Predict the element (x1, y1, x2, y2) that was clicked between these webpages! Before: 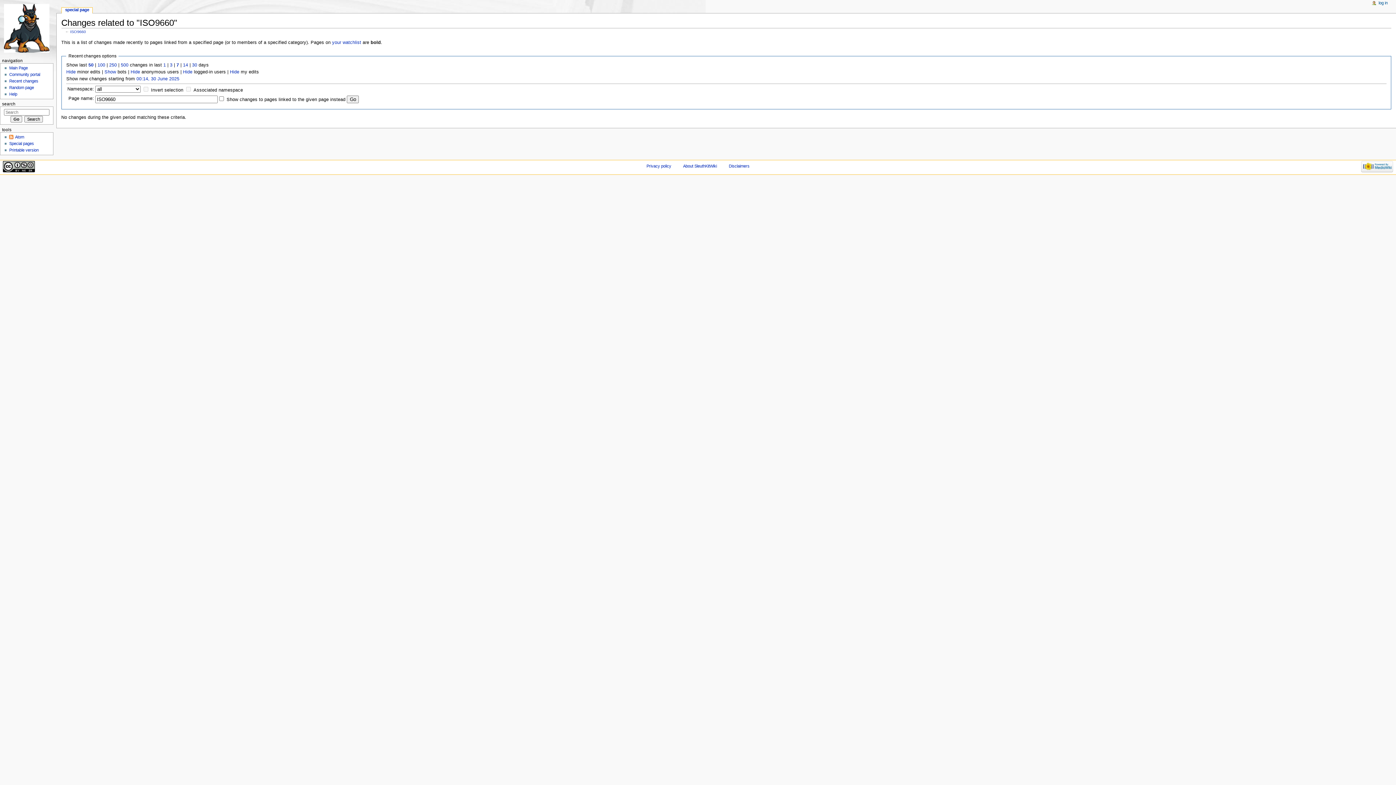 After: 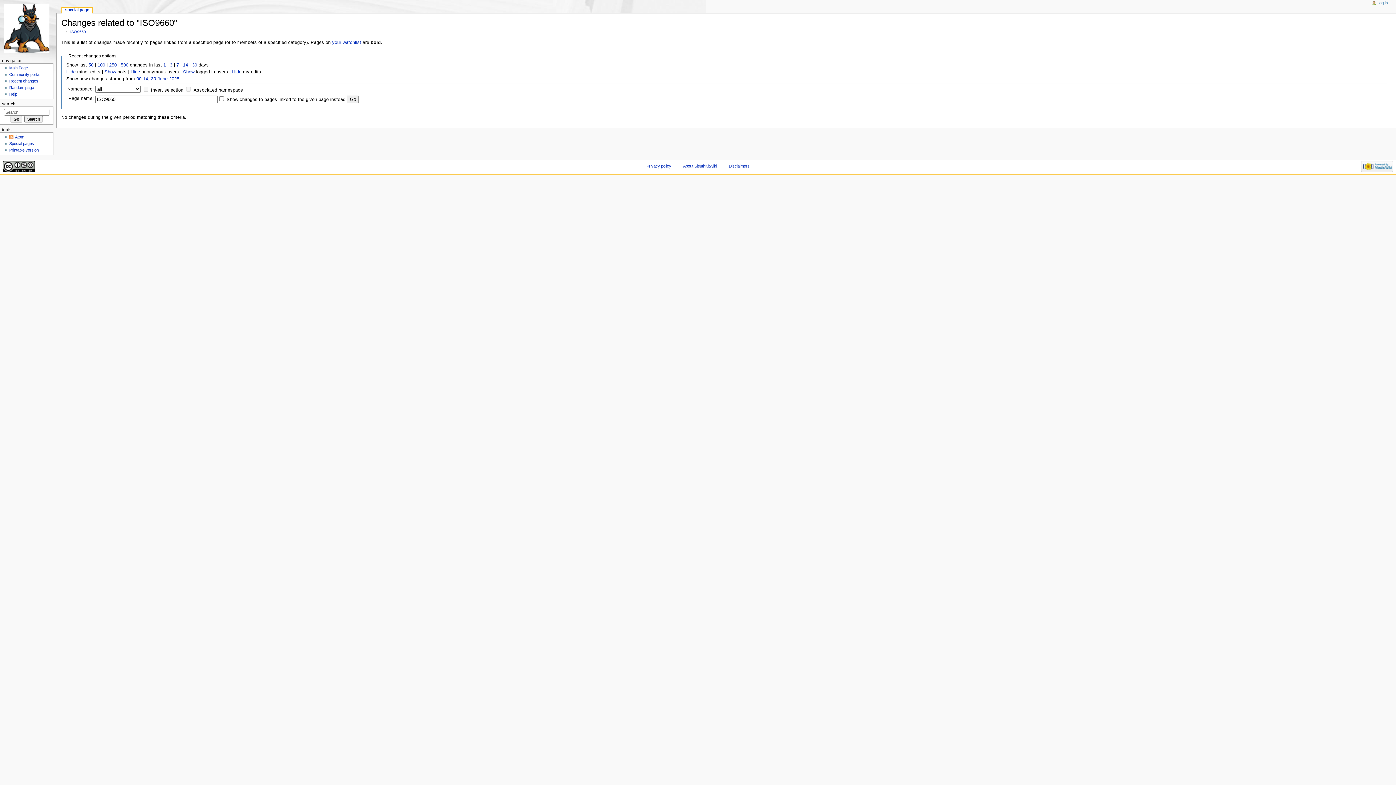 Action: label: Hide bbox: (183, 69, 192, 74)